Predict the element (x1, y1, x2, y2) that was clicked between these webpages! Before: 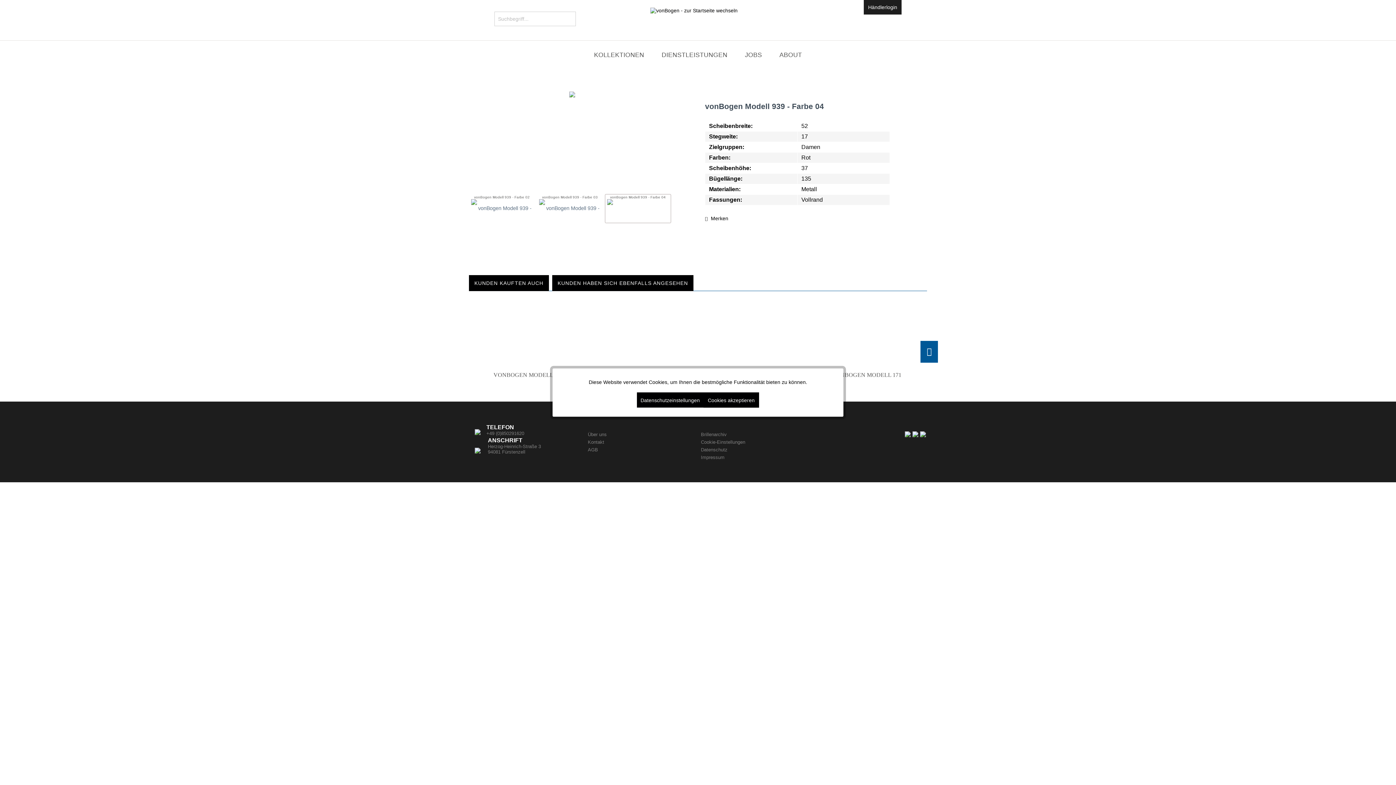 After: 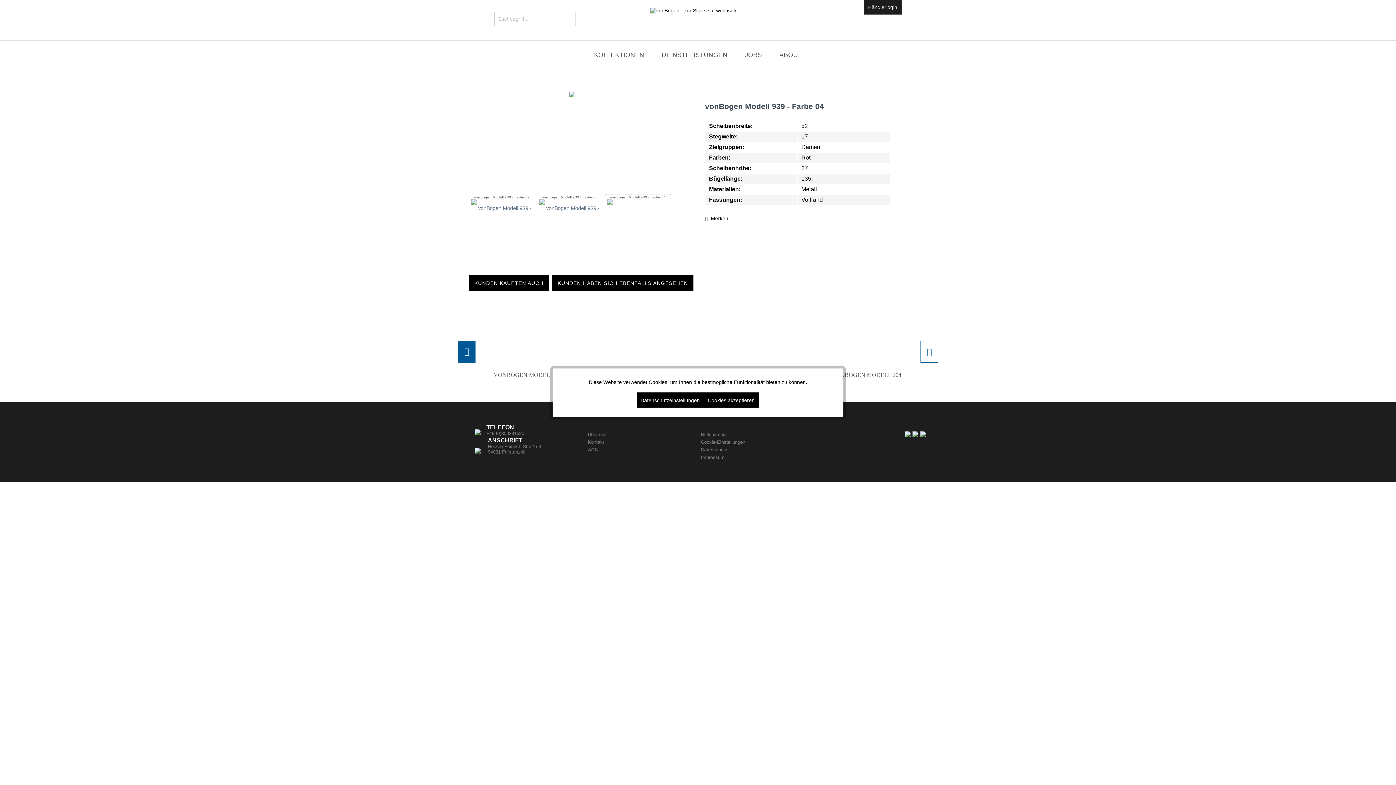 Action: bbox: (920, 341, 938, 362)